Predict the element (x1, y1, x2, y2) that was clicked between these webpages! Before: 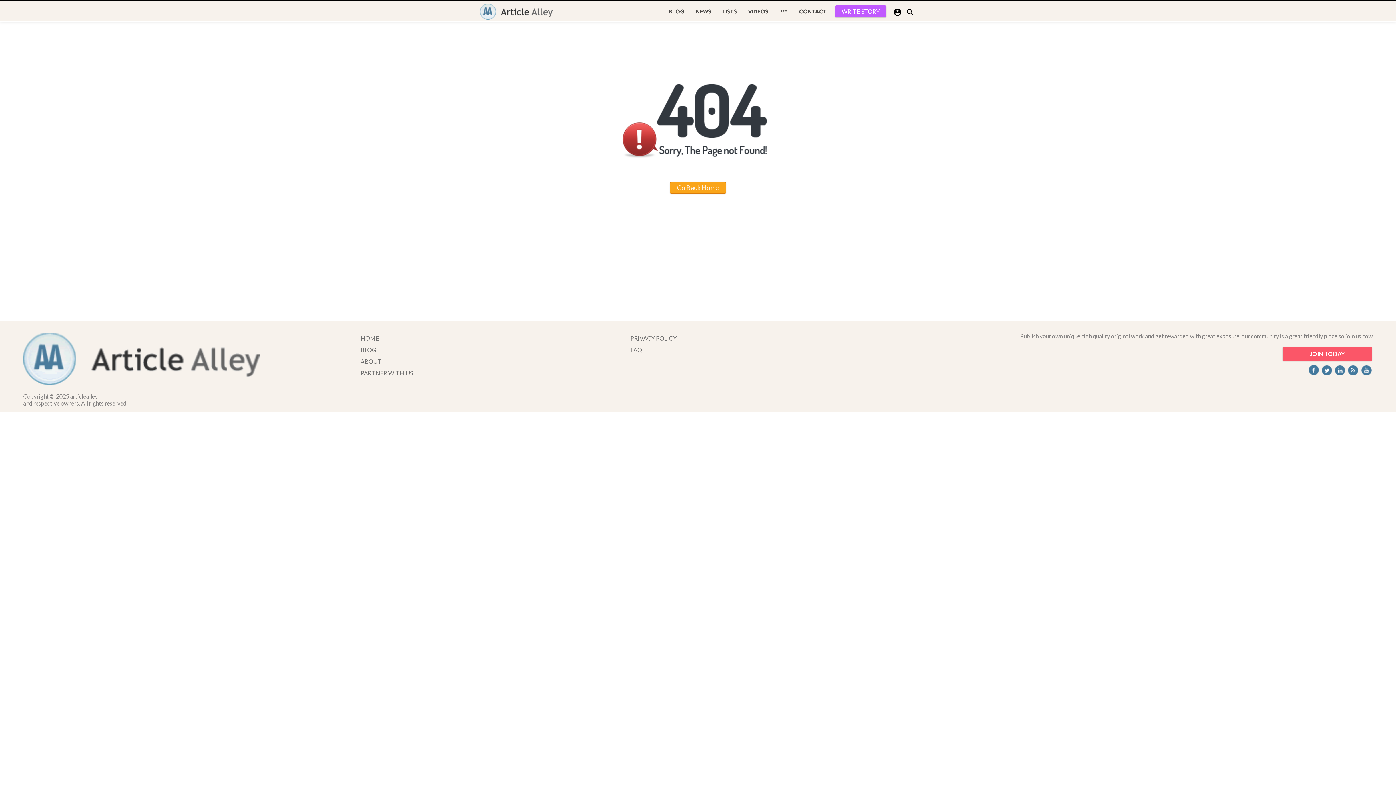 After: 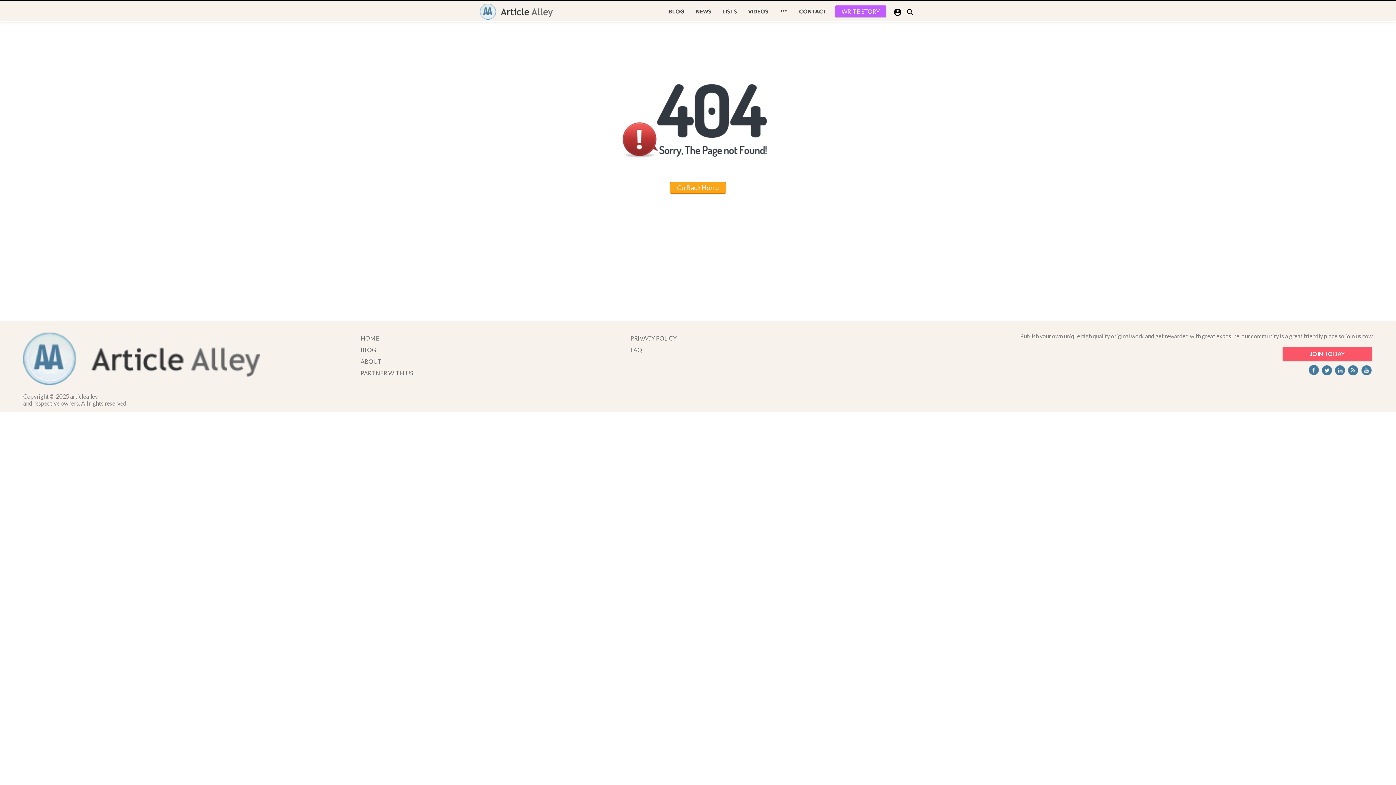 Action: bbox: (1359, 369, 1373, 376)